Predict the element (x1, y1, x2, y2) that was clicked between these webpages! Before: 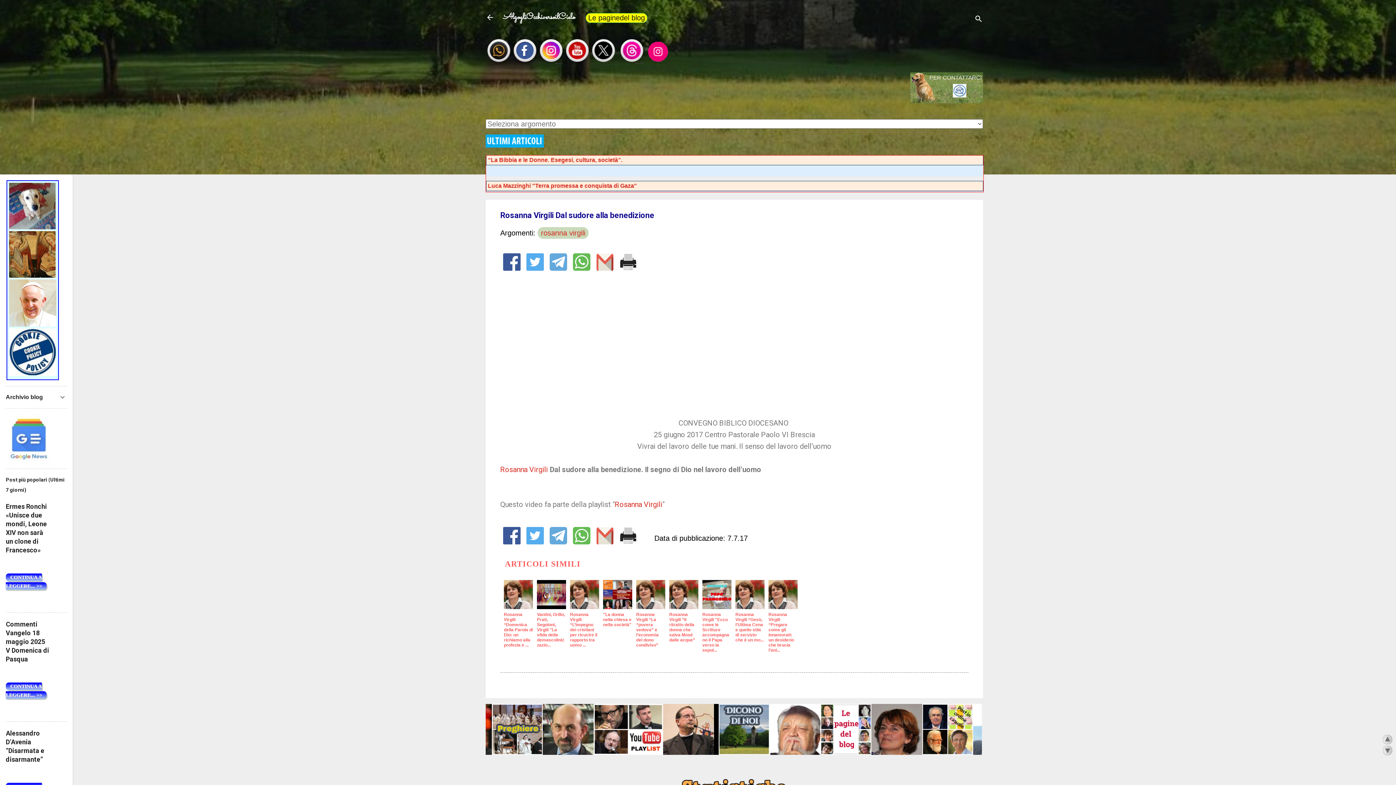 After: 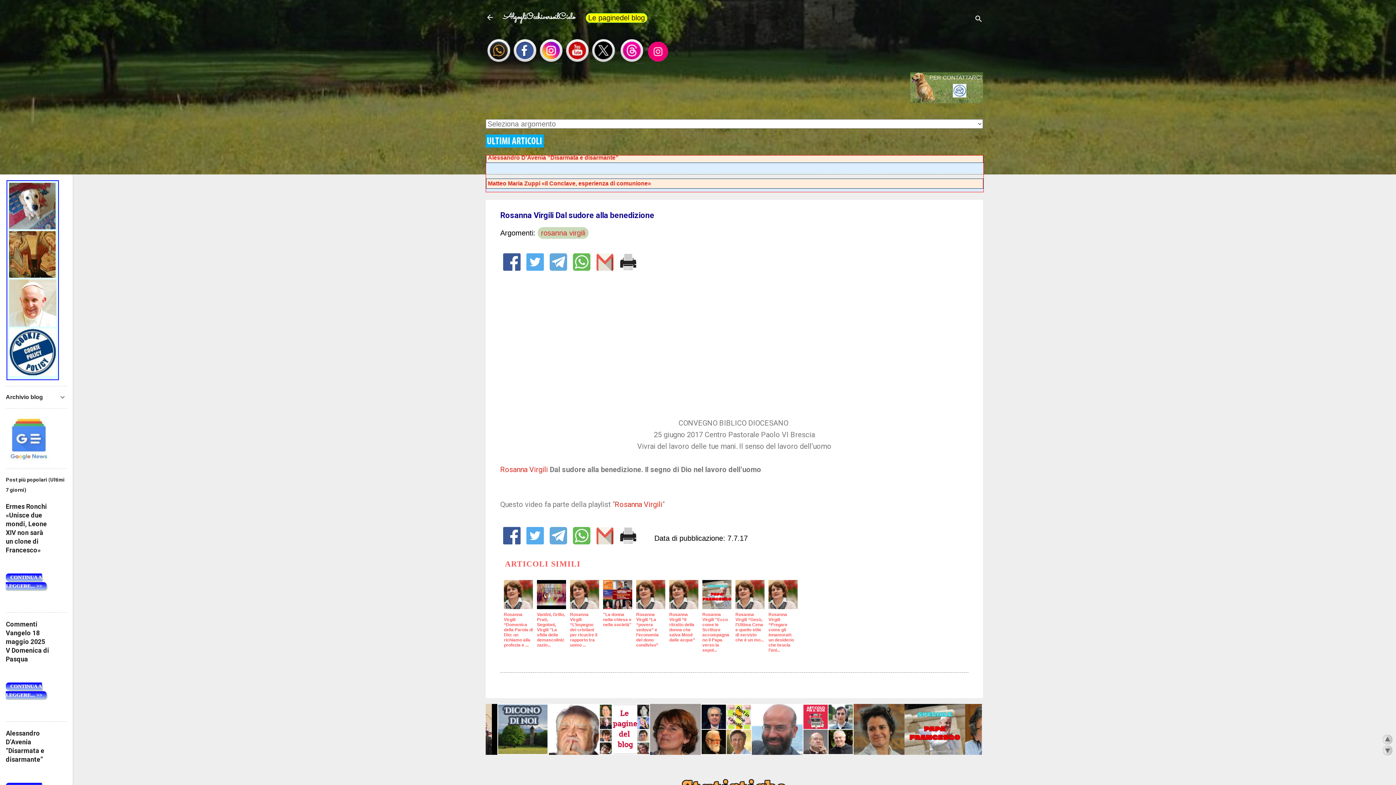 Action: bbox: (485, 58, 512, 66)